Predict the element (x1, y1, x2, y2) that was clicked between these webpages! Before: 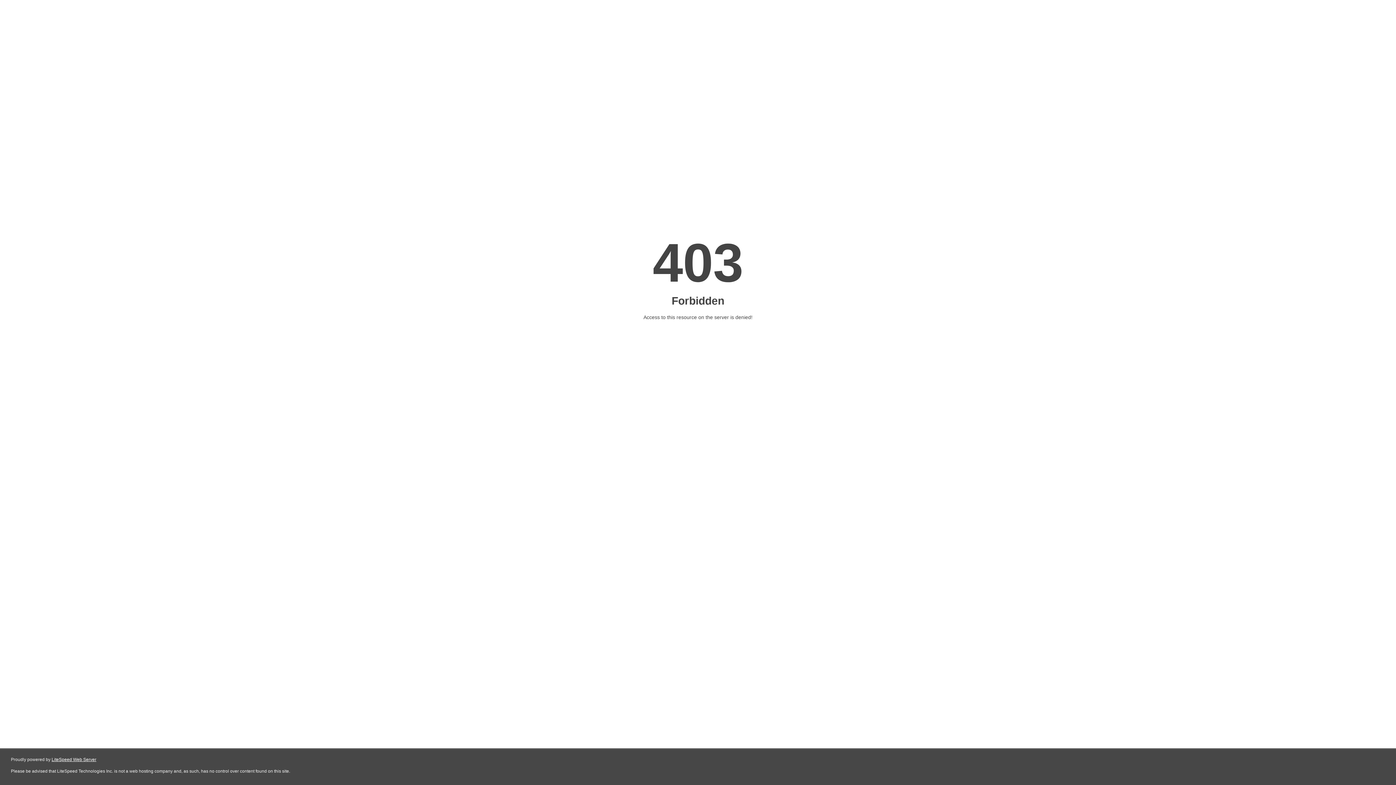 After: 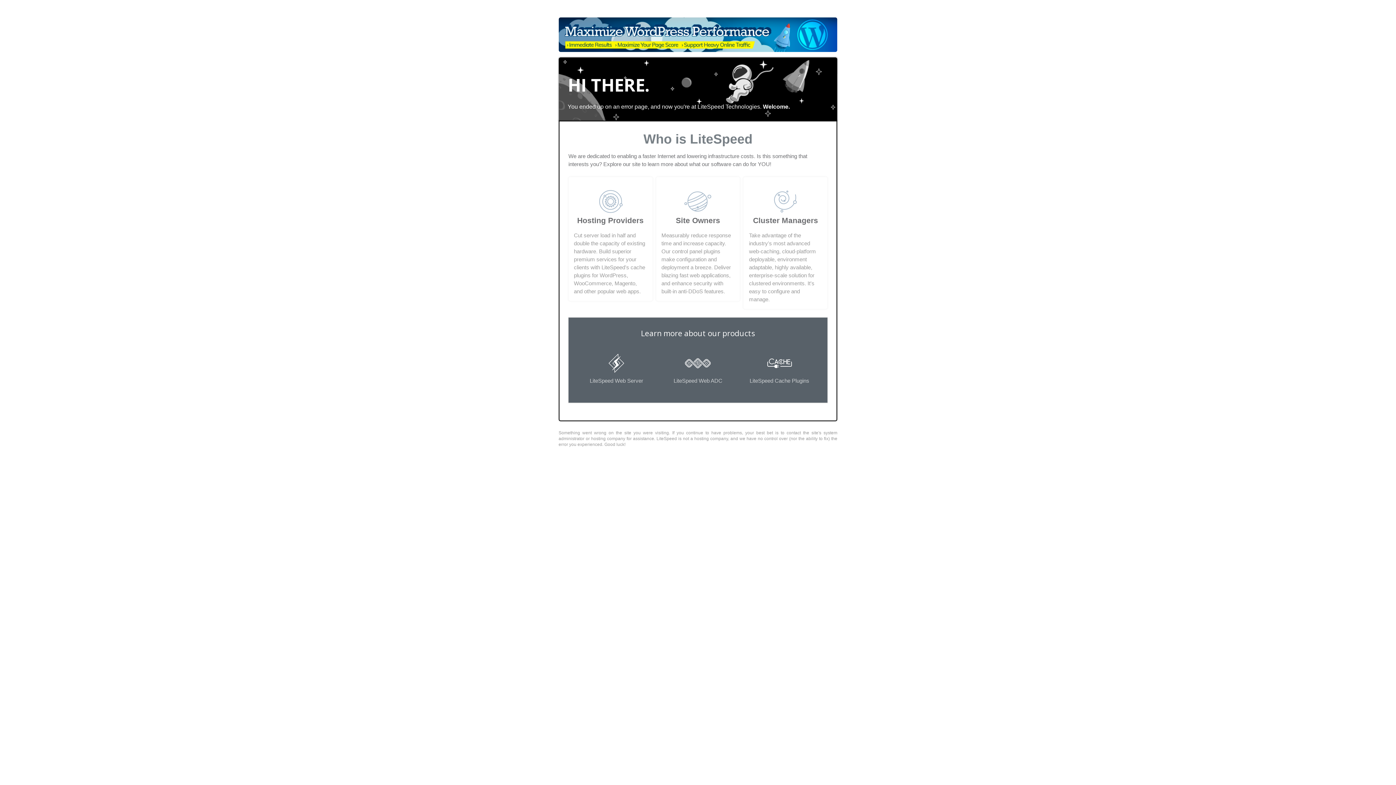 Action: bbox: (51, 757, 96, 762) label: LiteSpeed Web Server